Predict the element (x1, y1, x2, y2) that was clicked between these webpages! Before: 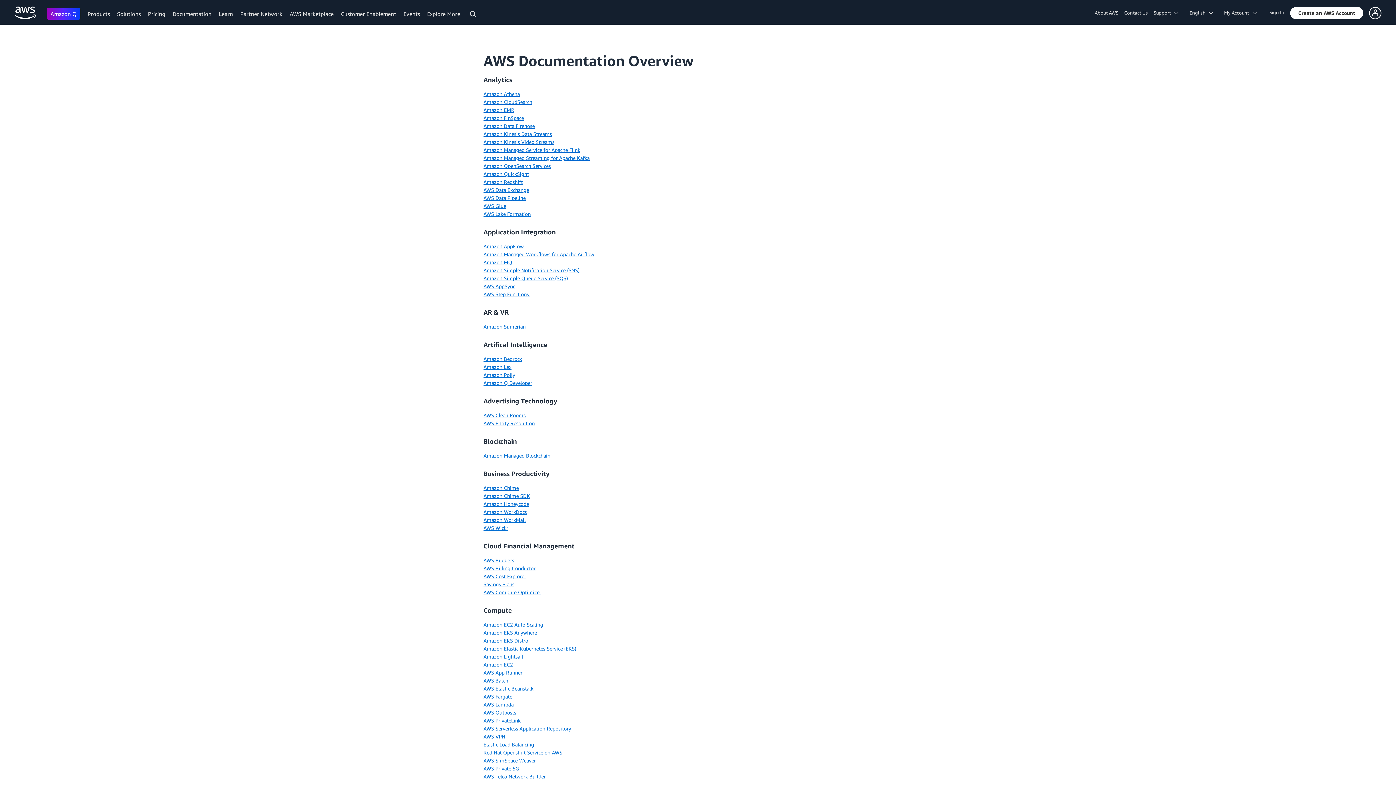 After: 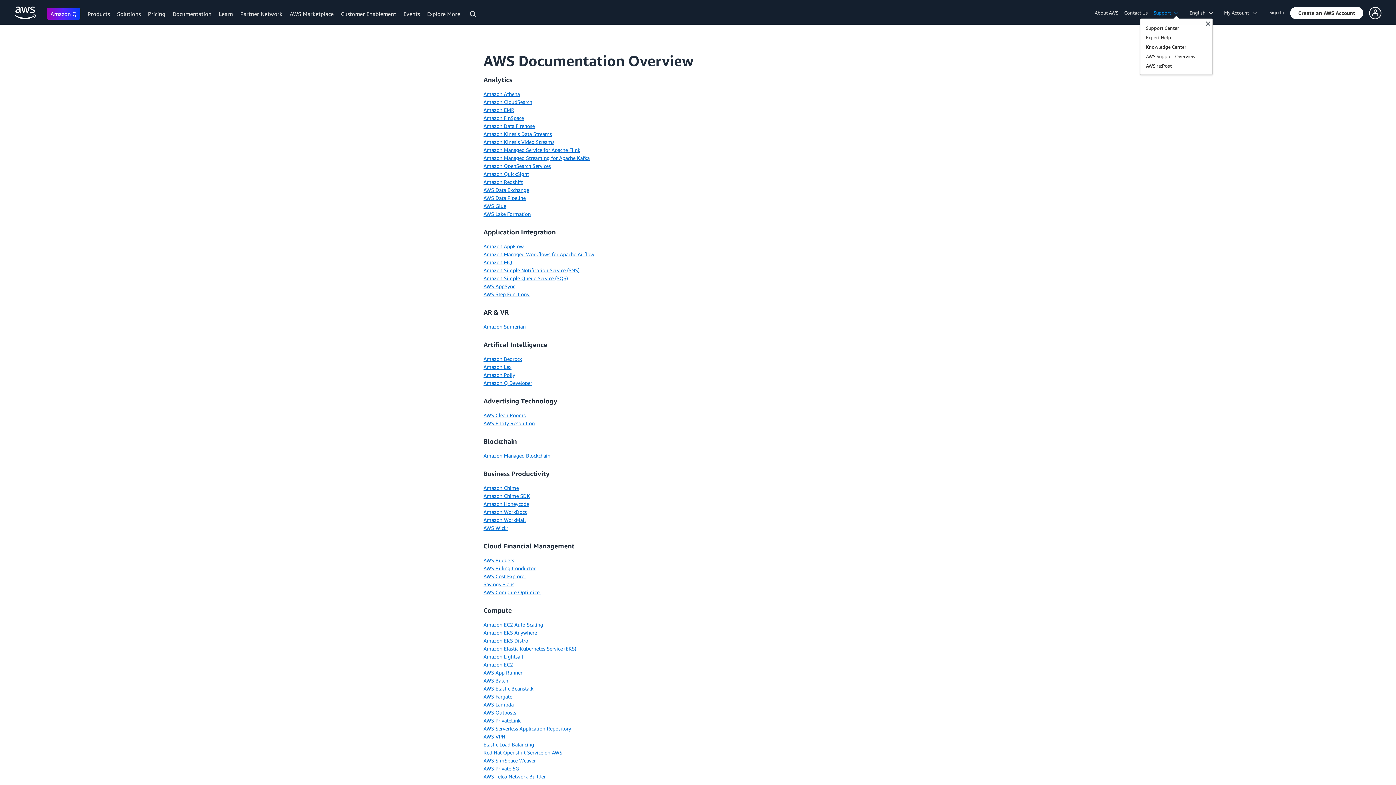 Action: label: Explore support options bbox: (1151, 8, 1186, 16)